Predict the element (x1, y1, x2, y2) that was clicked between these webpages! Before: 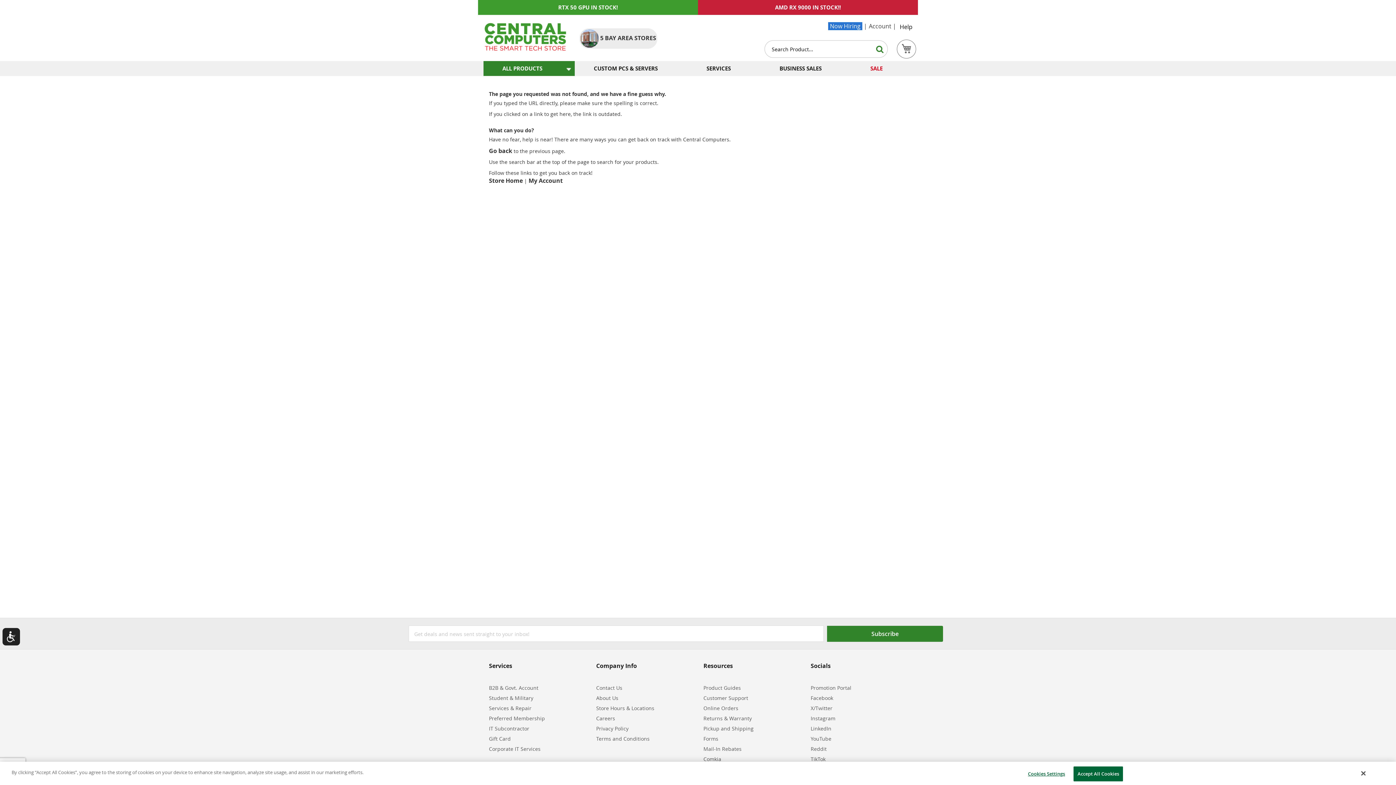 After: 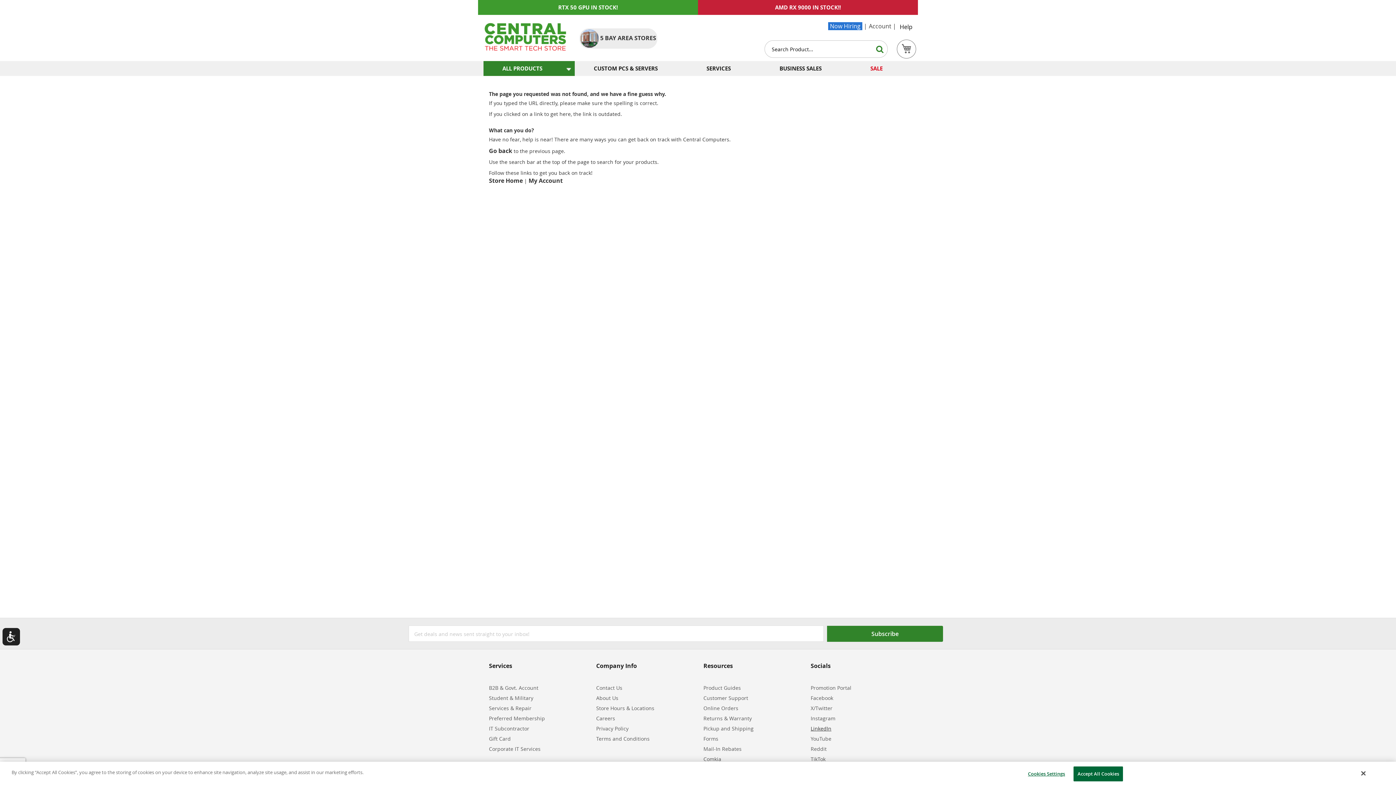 Action: bbox: (810, 721, 831, 736) label: LinkedIn